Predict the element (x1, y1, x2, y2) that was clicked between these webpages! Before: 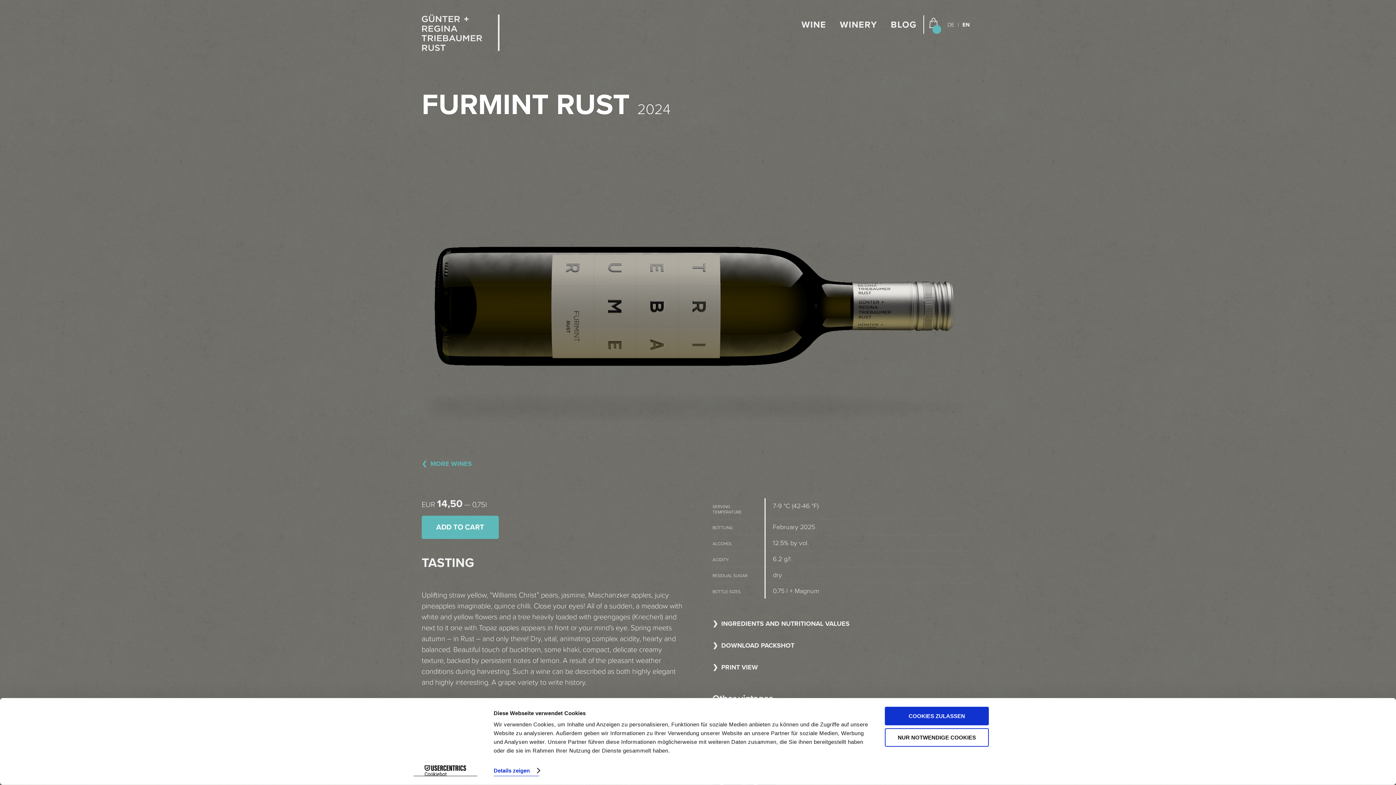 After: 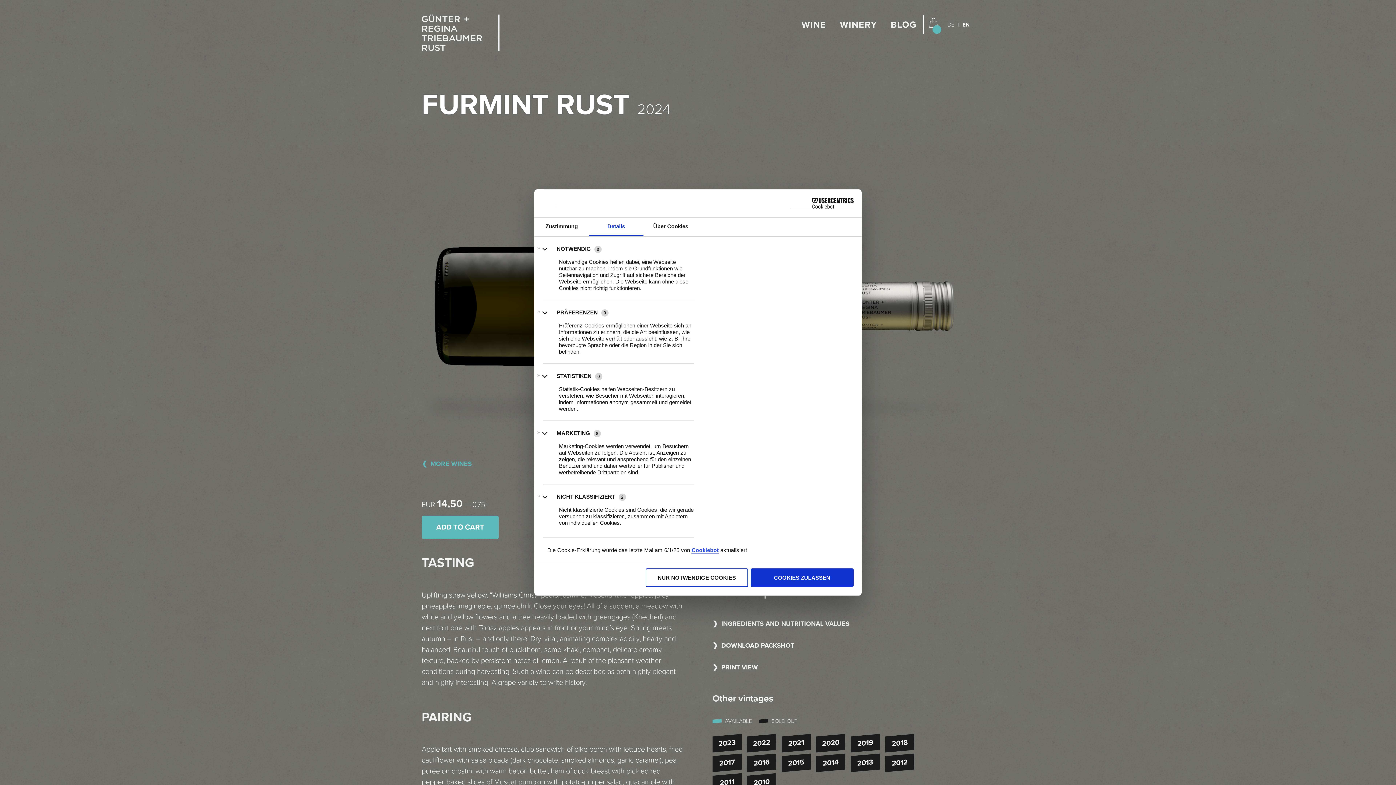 Action: bbox: (493, 765, 539, 776) label: Details zeigen